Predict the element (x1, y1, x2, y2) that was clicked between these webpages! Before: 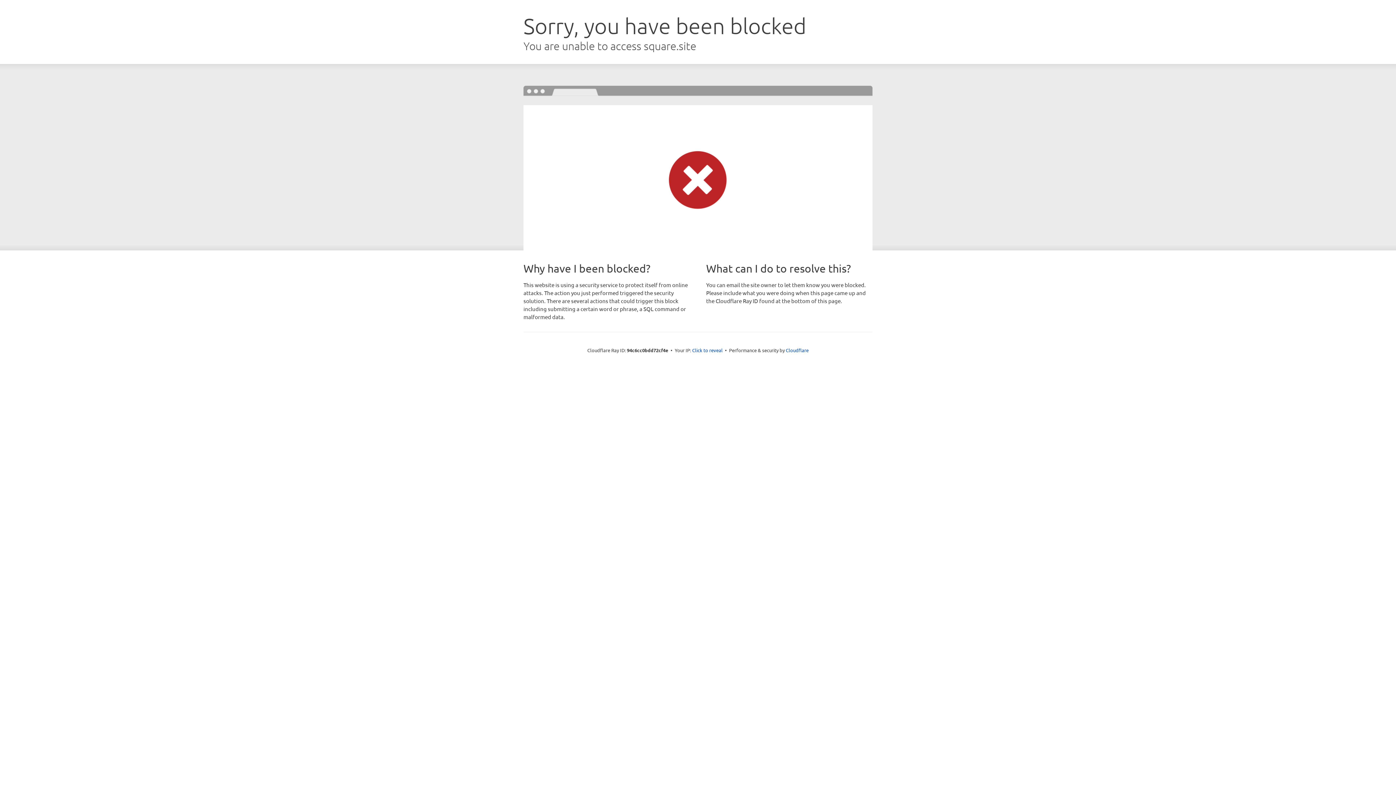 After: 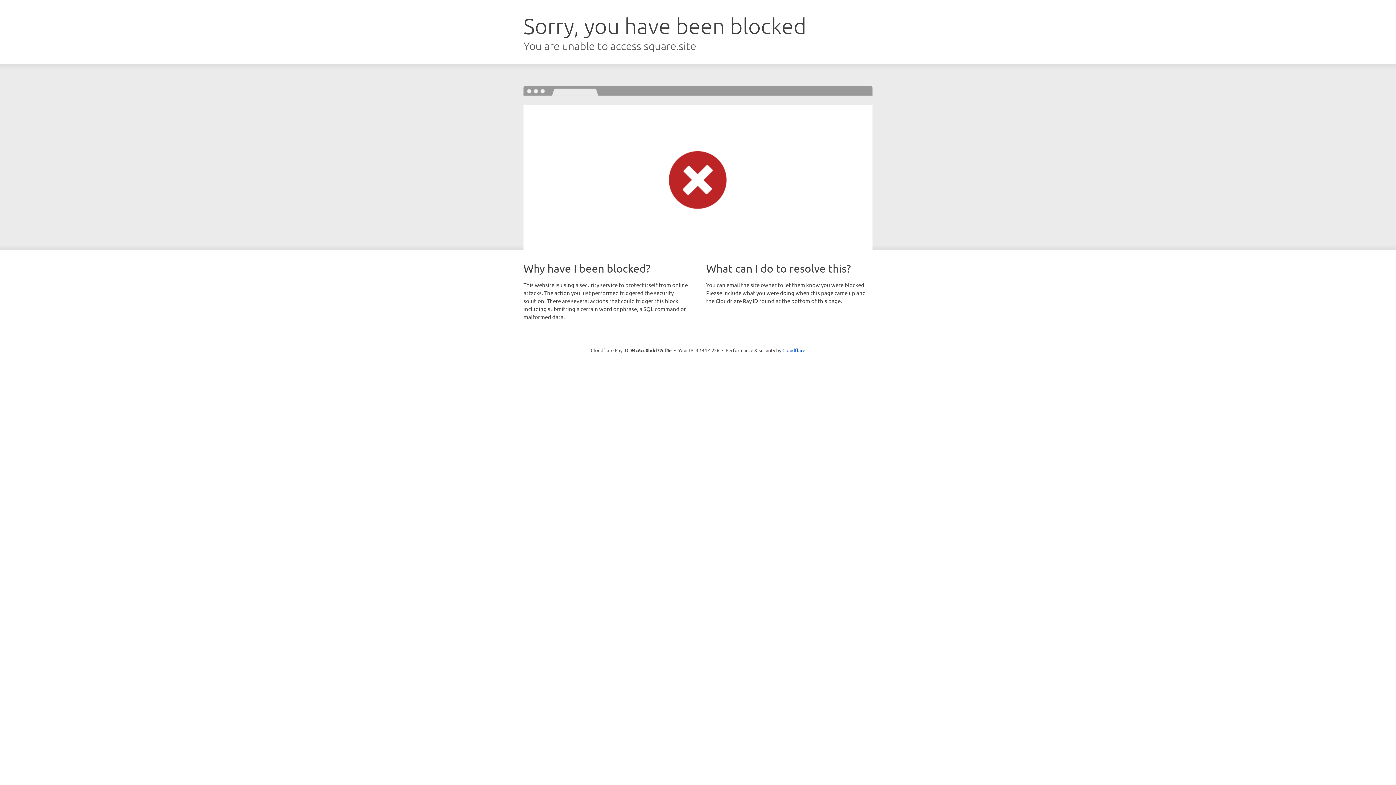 Action: label: Click to reveal bbox: (692, 346, 722, 353)